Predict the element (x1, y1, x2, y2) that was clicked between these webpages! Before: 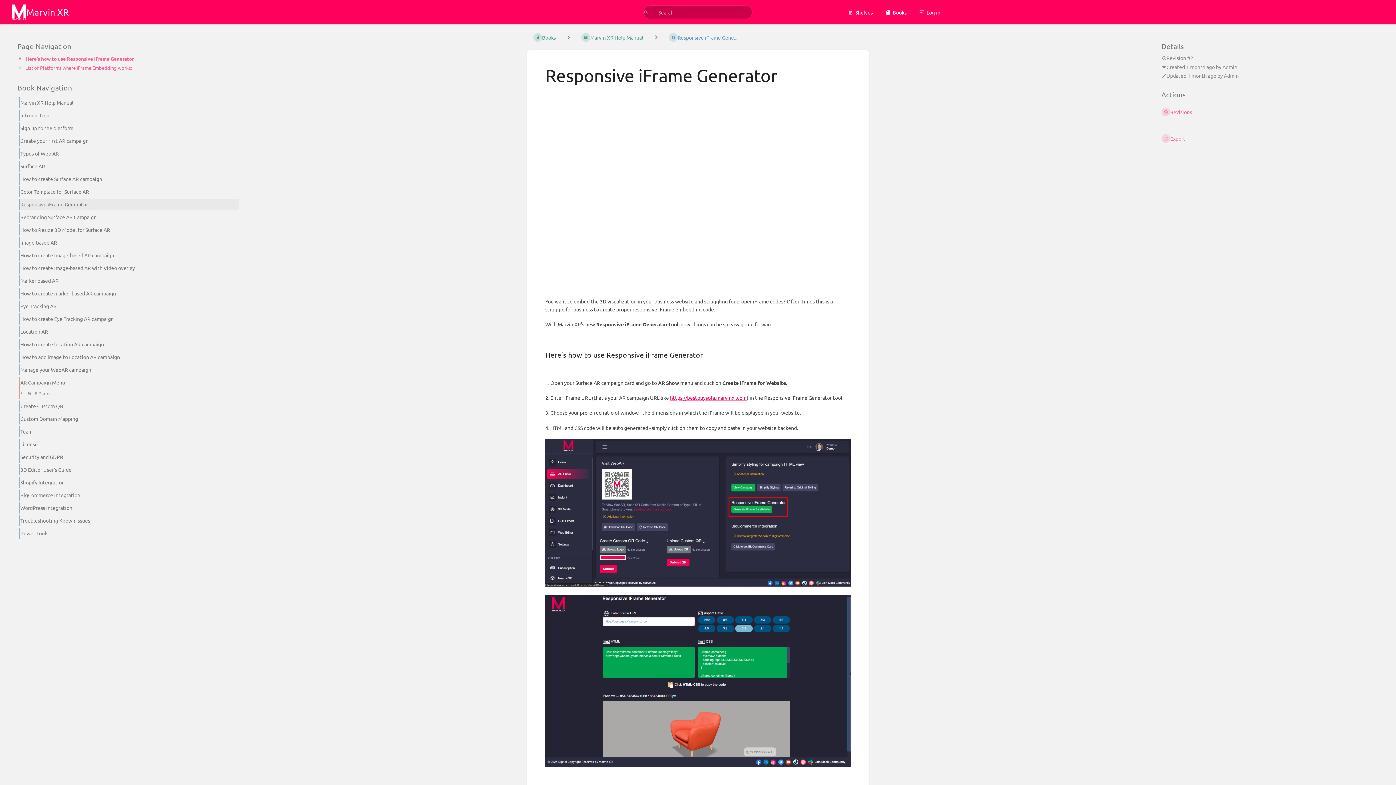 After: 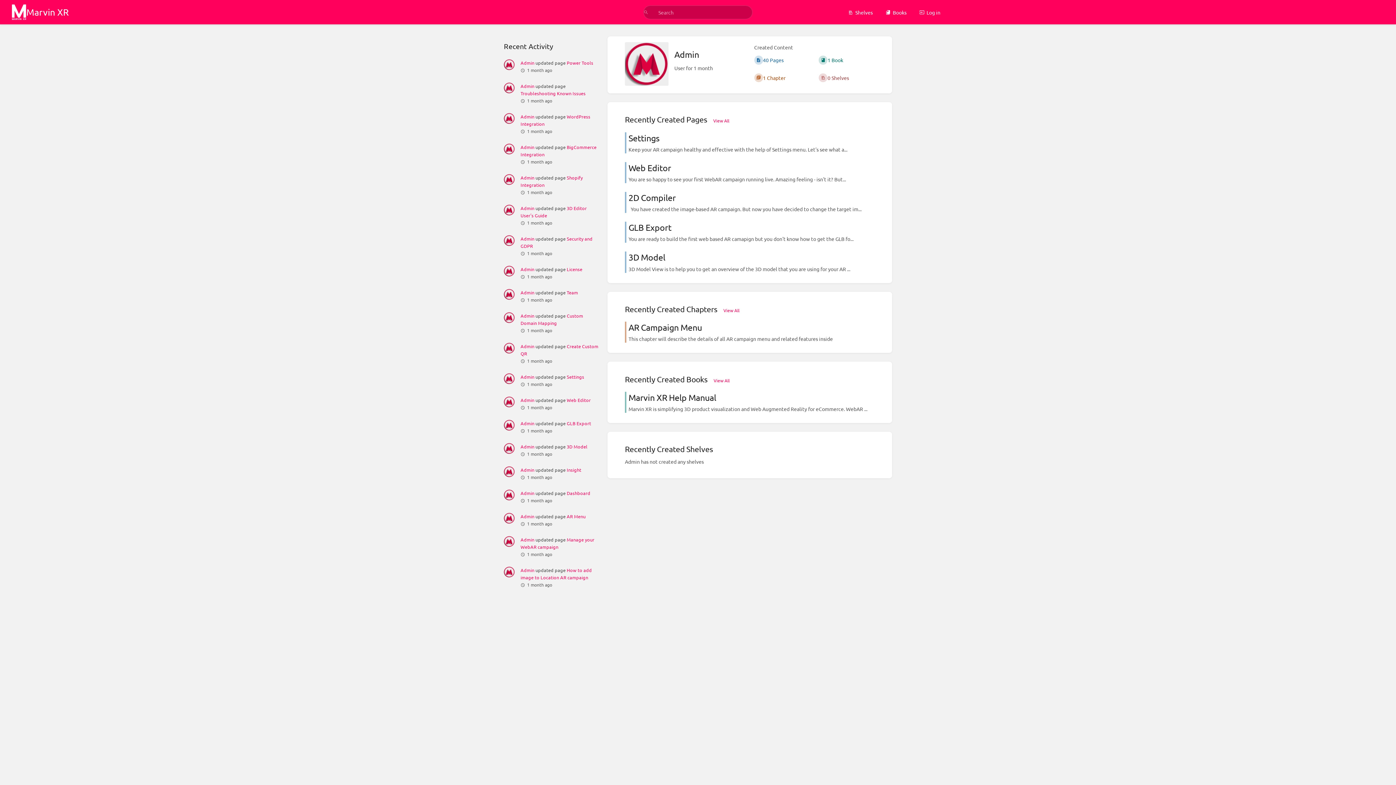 Action: bbox: (1224, 72, 1239, 78) label: Admin